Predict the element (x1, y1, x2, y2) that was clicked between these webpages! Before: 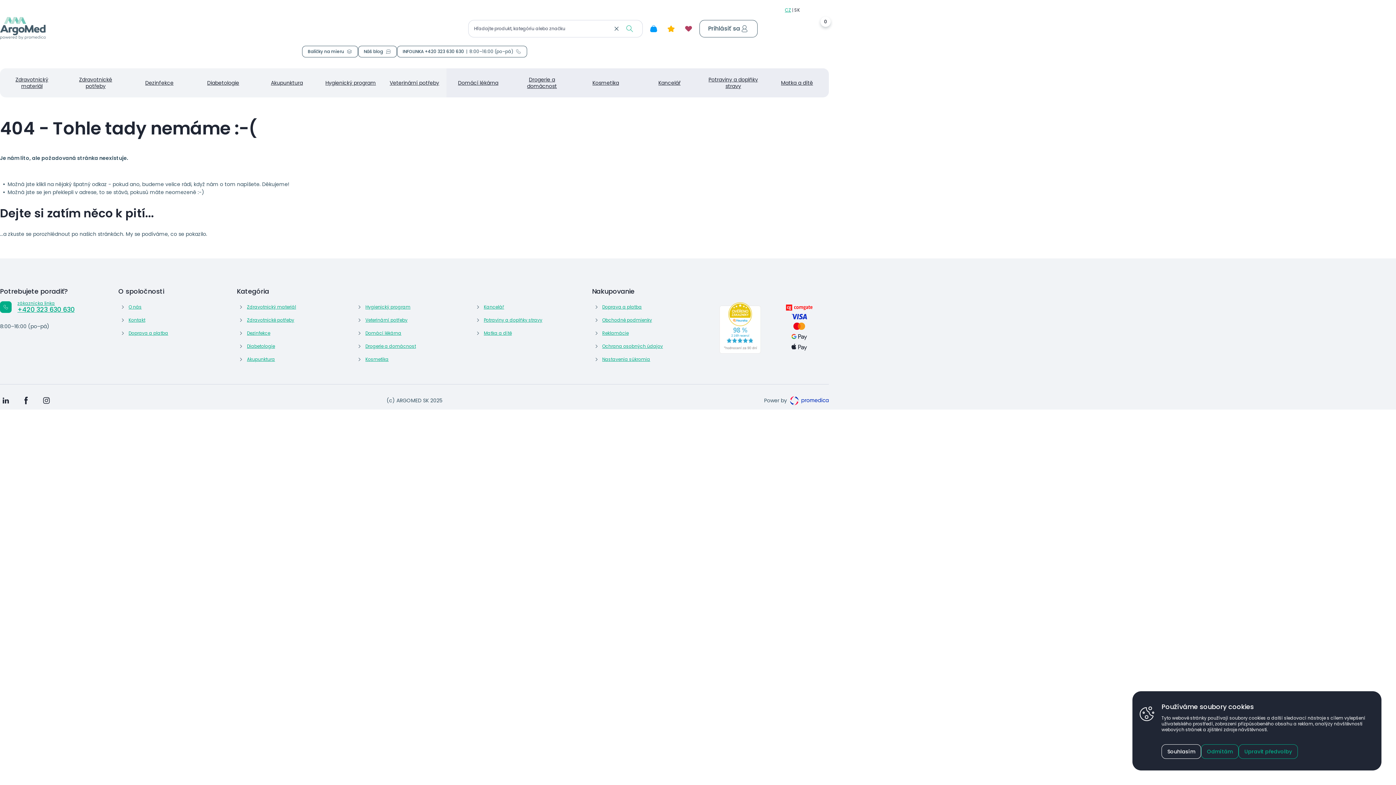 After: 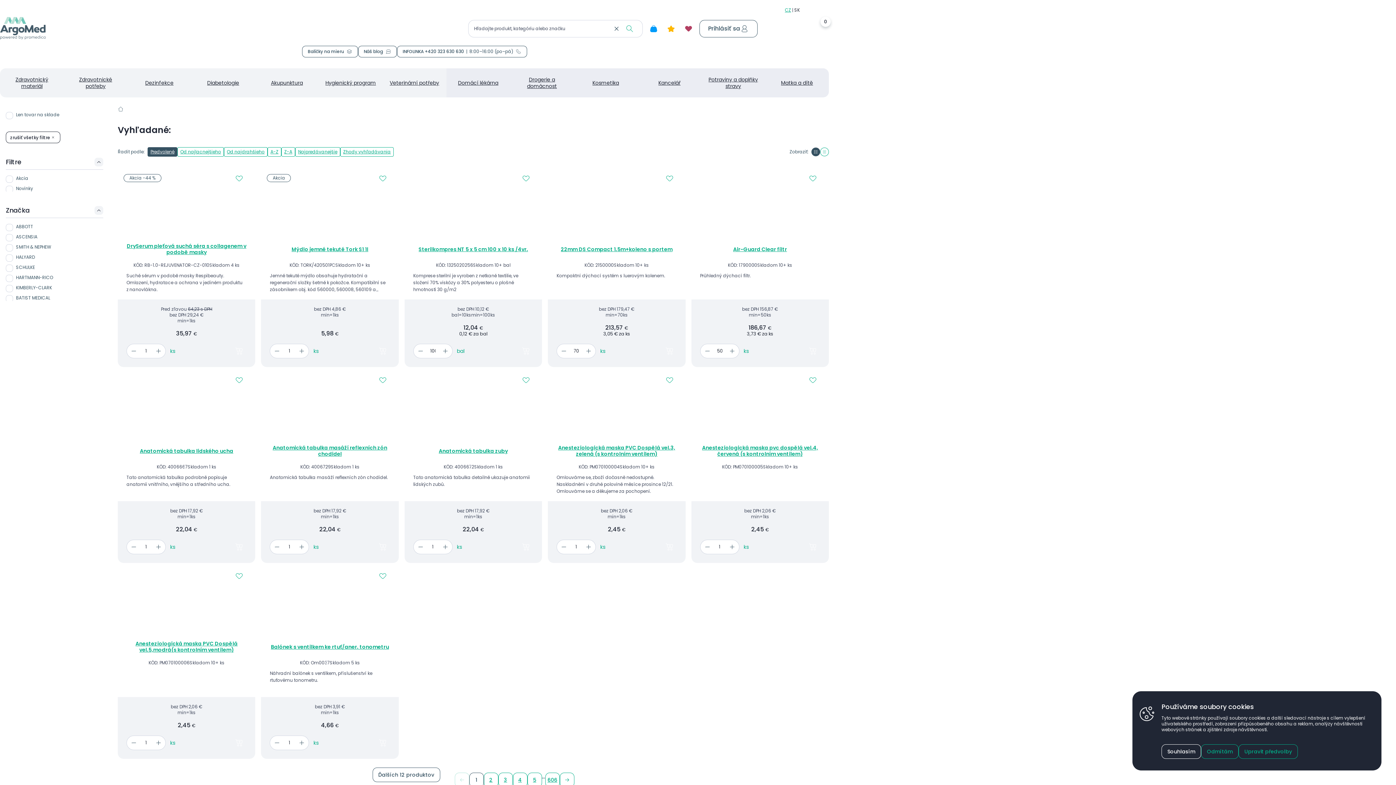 Action: bbox: (622, 20, 637, 36) label: Vyhľadať